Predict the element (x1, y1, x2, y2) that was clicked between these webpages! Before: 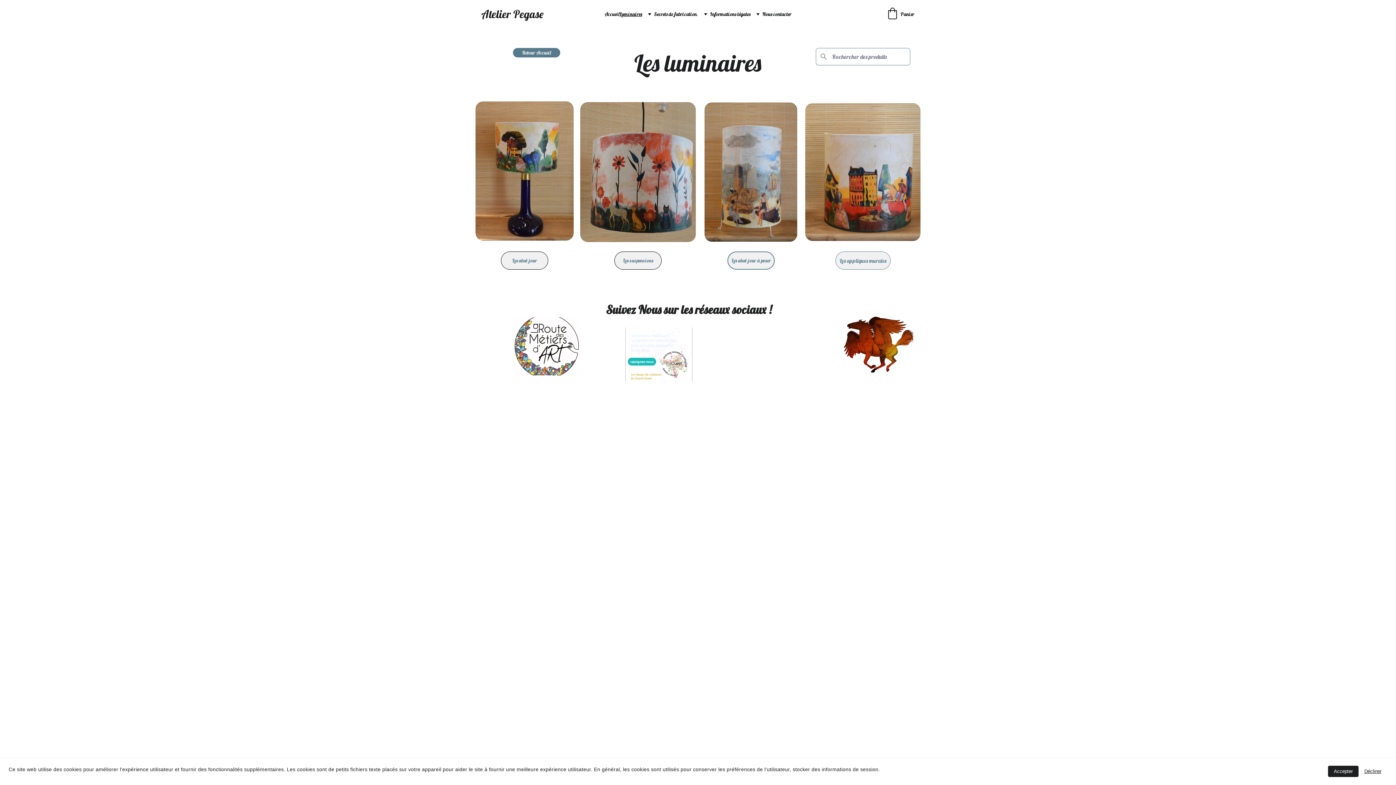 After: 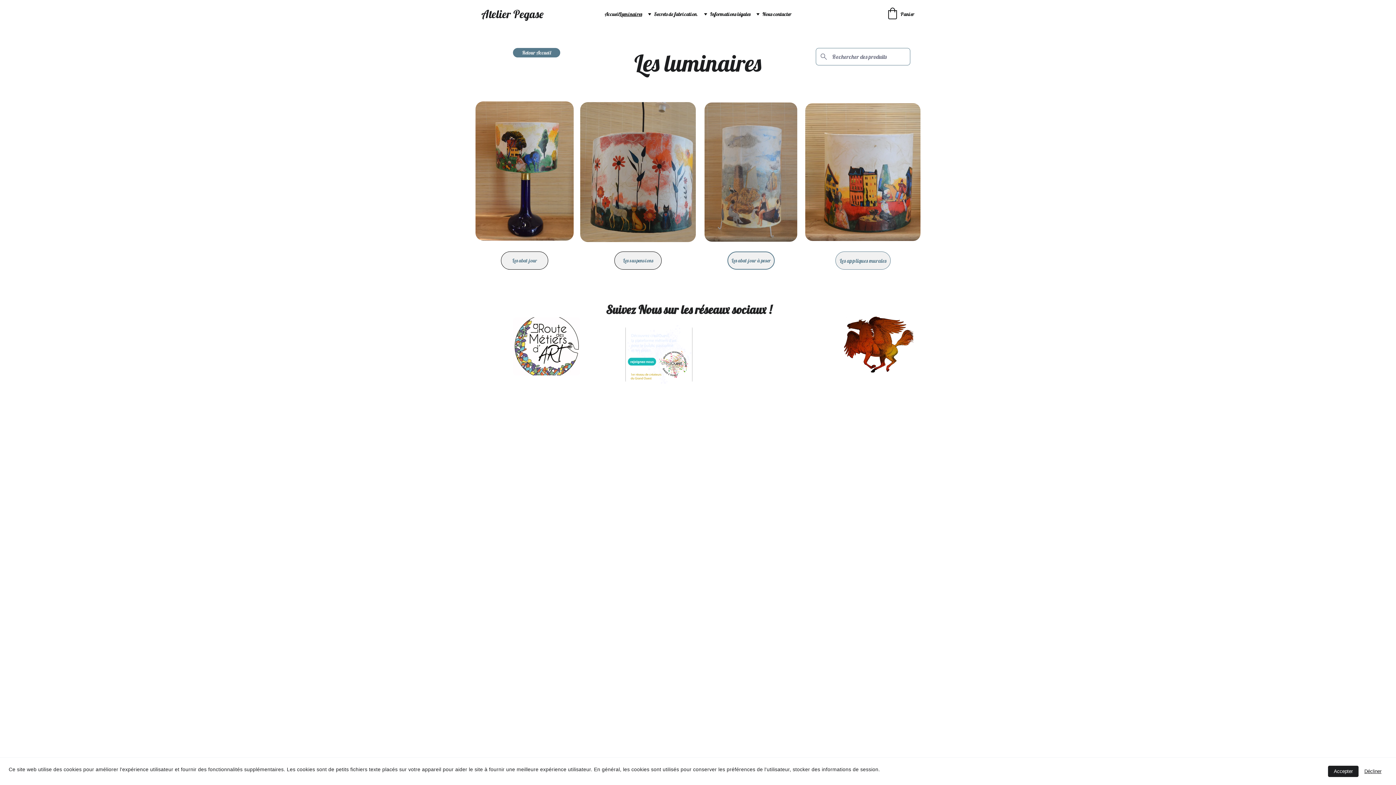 Action: bbox: (704, 102, 797, 241)